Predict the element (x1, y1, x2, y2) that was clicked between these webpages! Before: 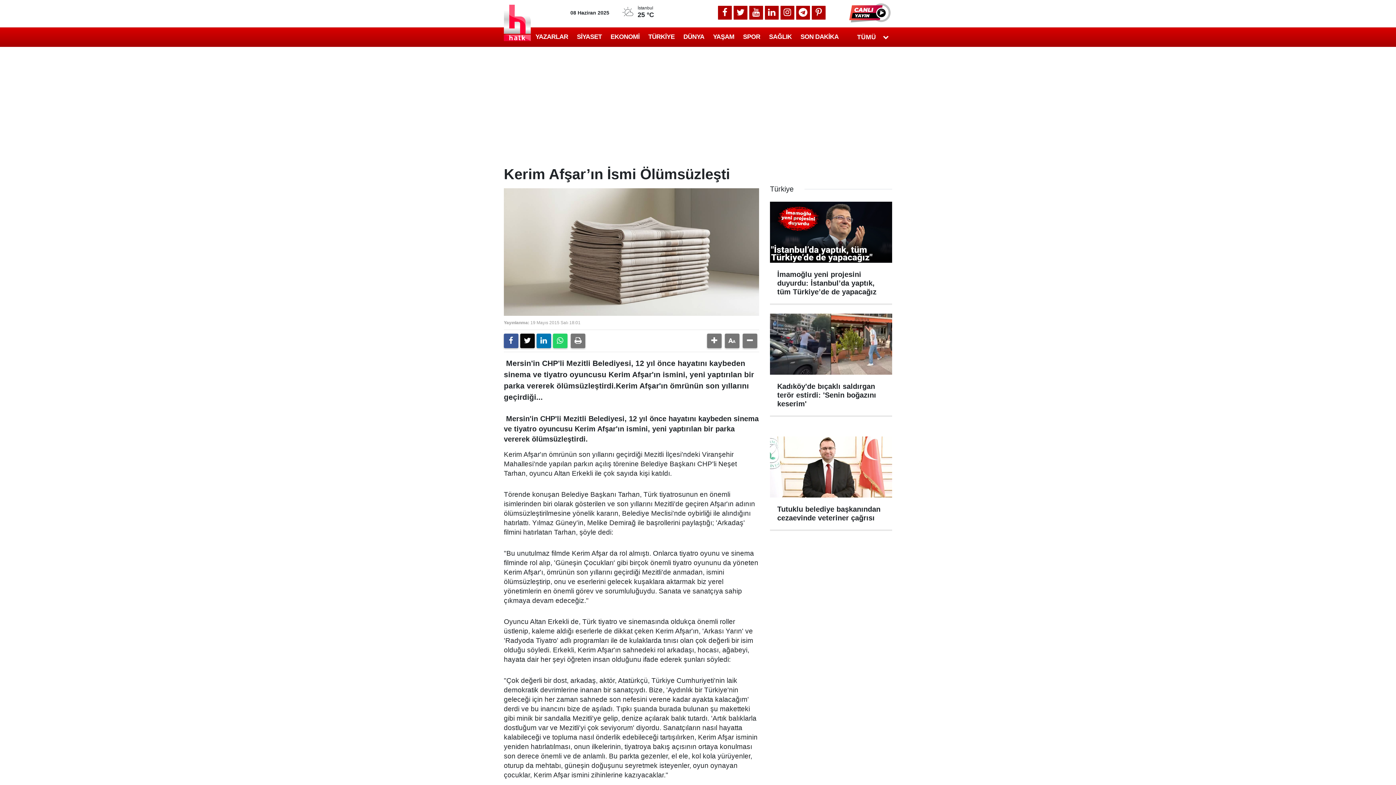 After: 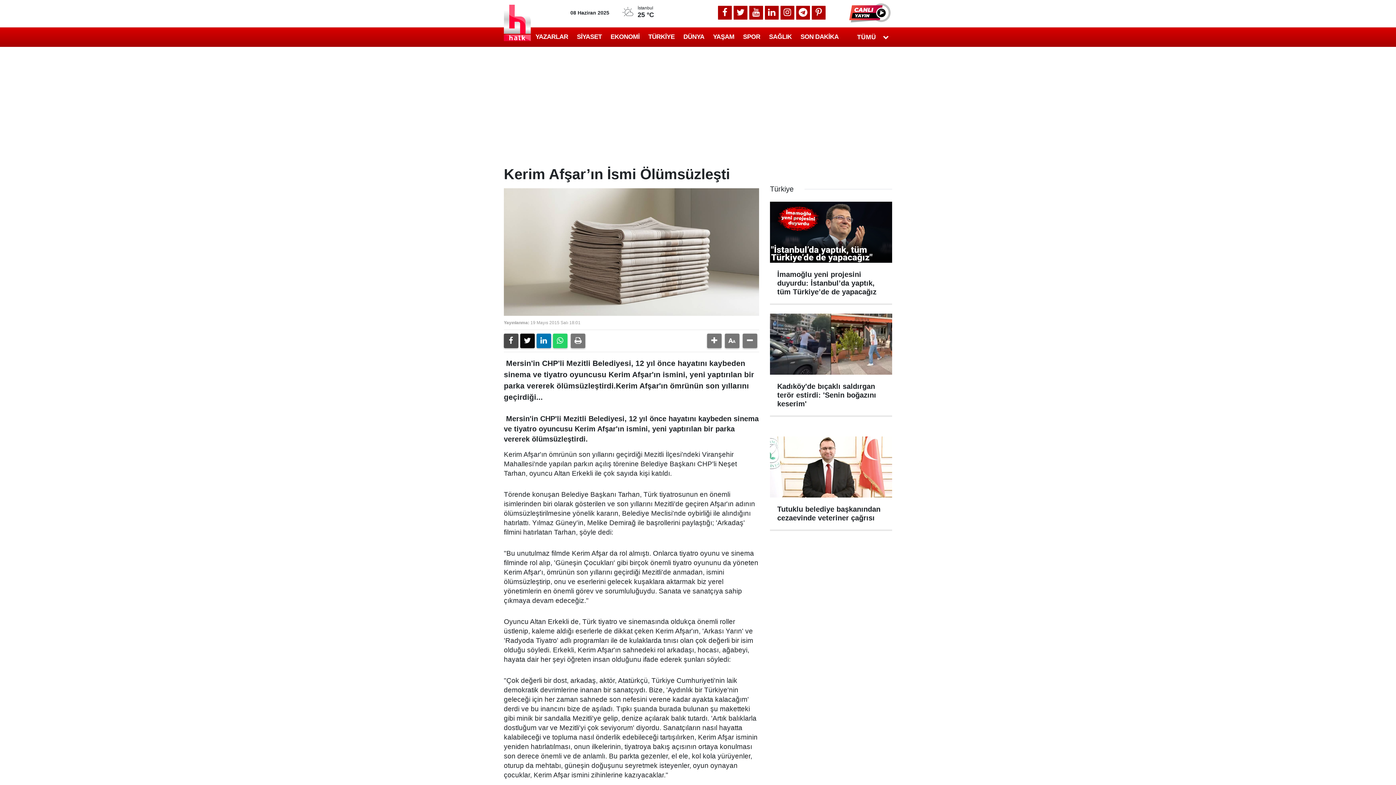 Action: bbox: (504, 333, 518, 348)